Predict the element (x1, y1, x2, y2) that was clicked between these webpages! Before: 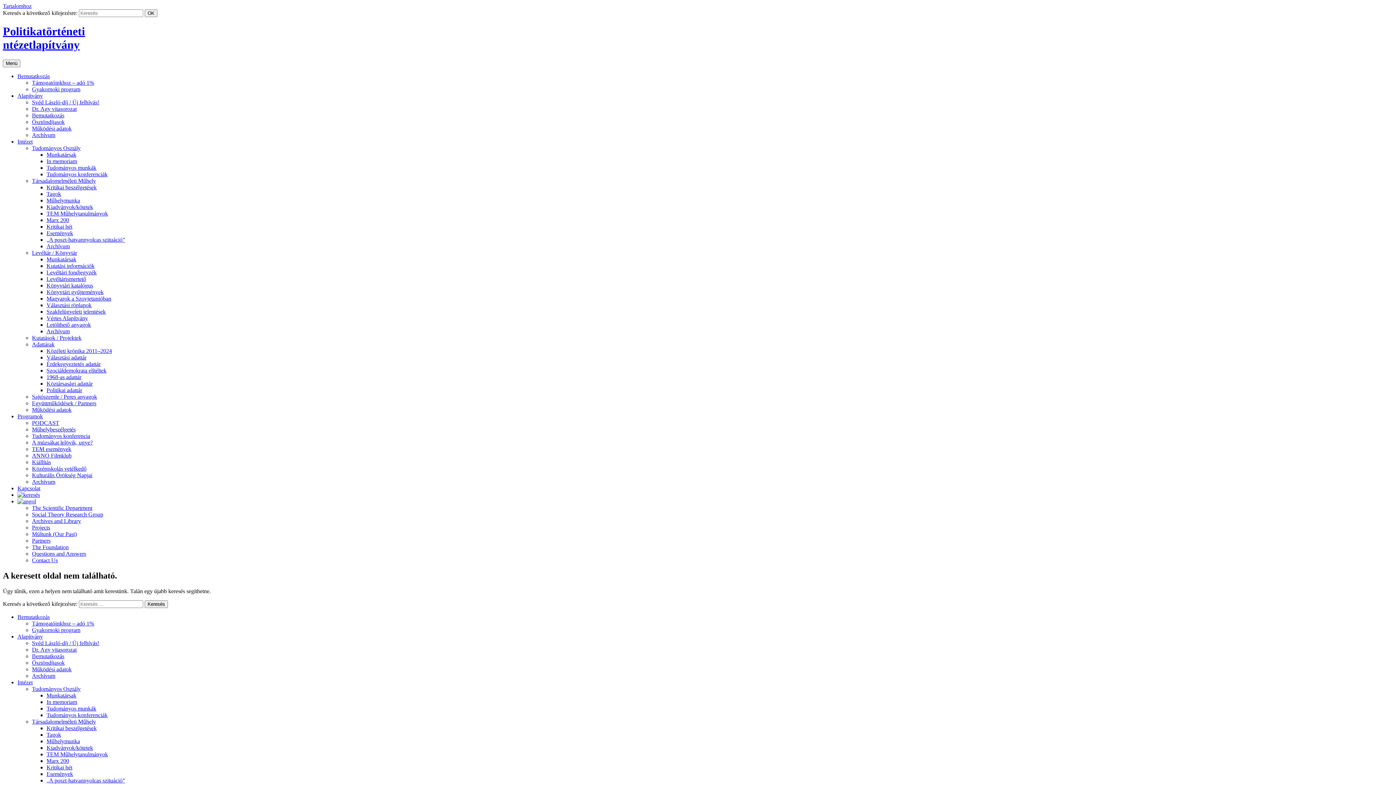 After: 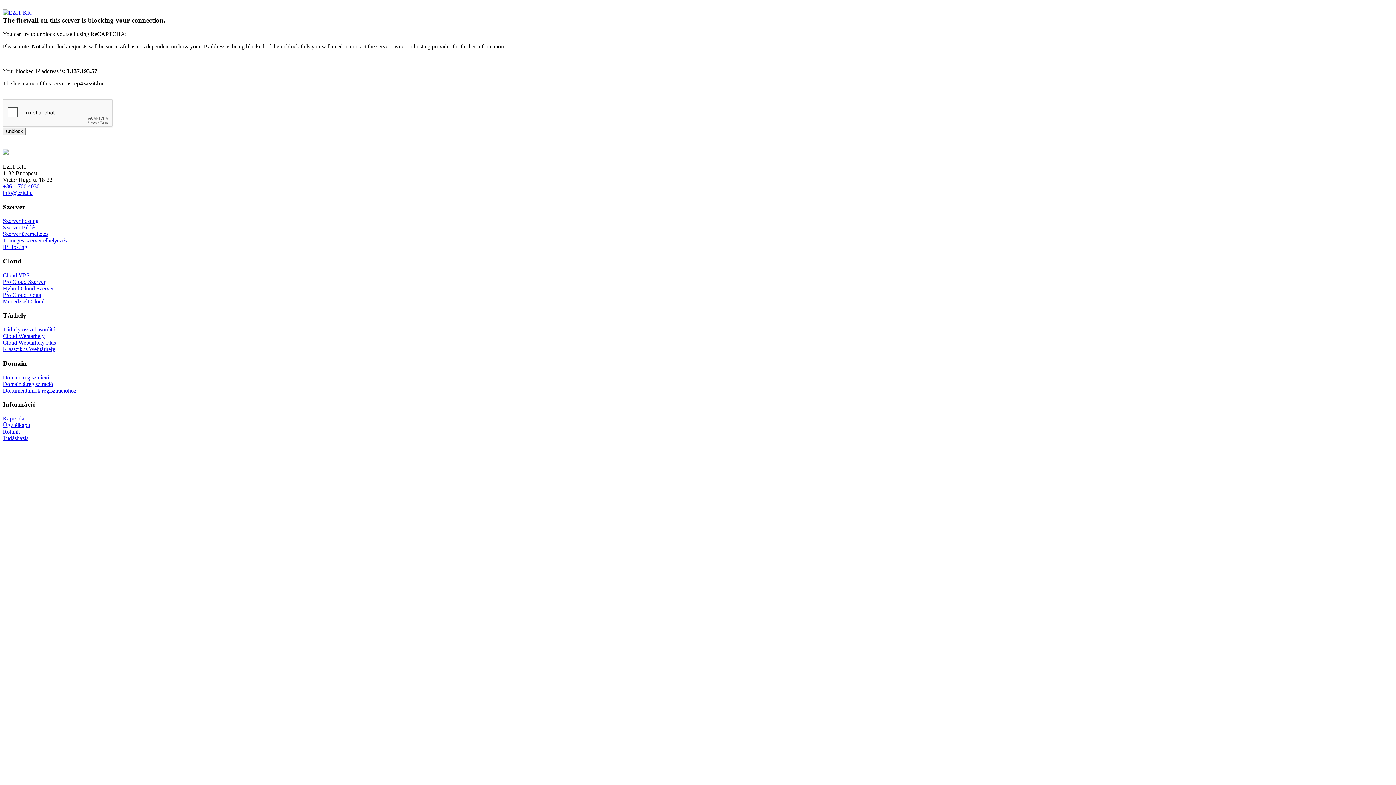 Action: bbox: (46, 203, 93, 210) label: Kiadványok/kötetek